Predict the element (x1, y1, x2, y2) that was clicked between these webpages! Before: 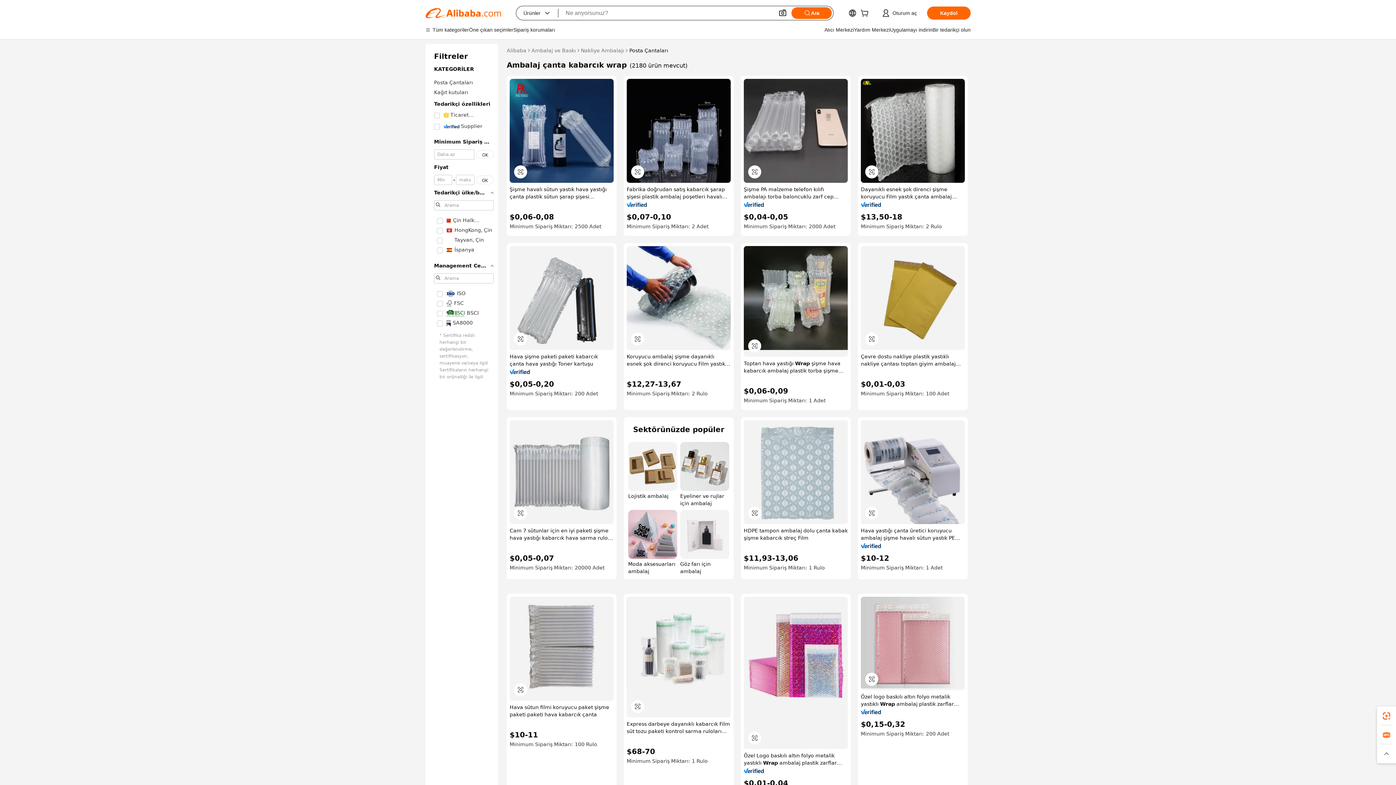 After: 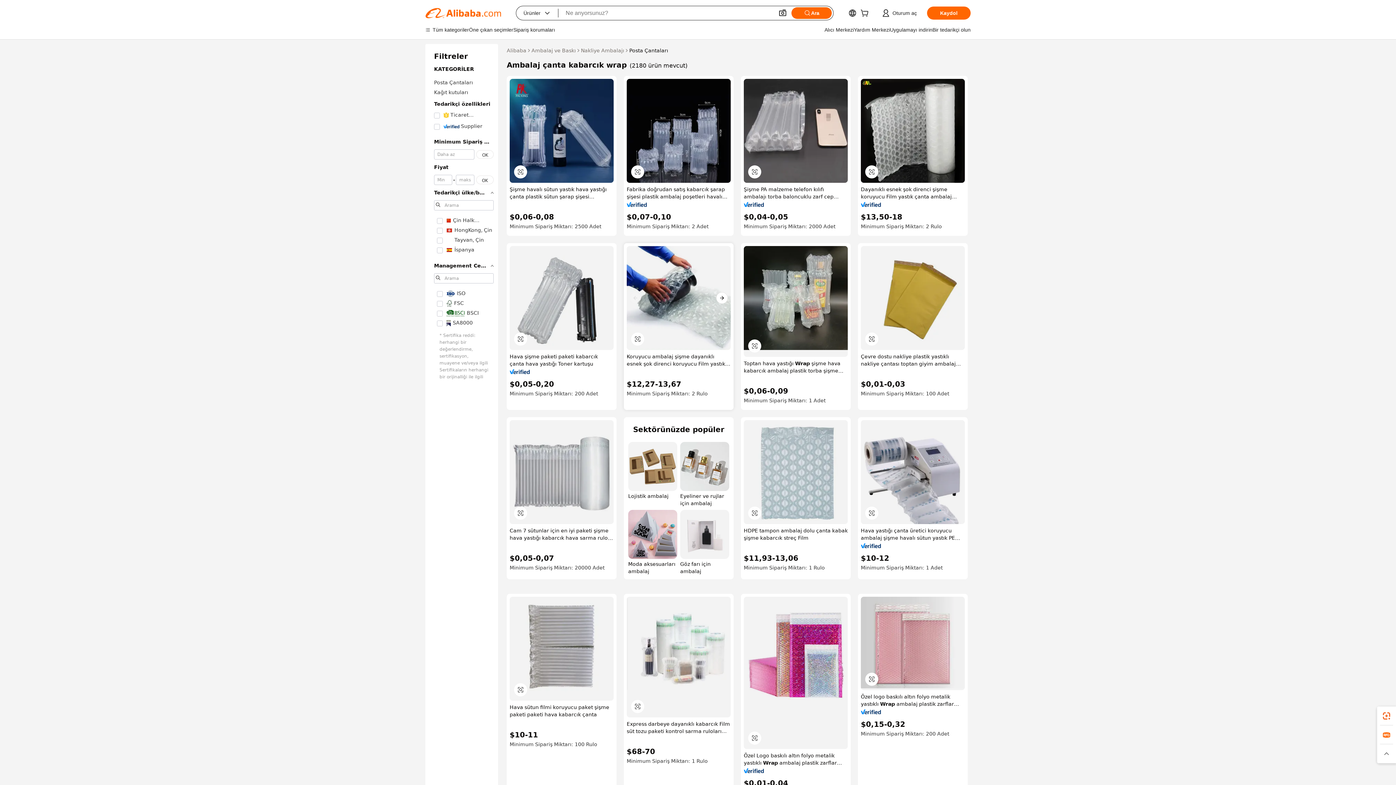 Action: bbox: (626, 246, 730, 350)